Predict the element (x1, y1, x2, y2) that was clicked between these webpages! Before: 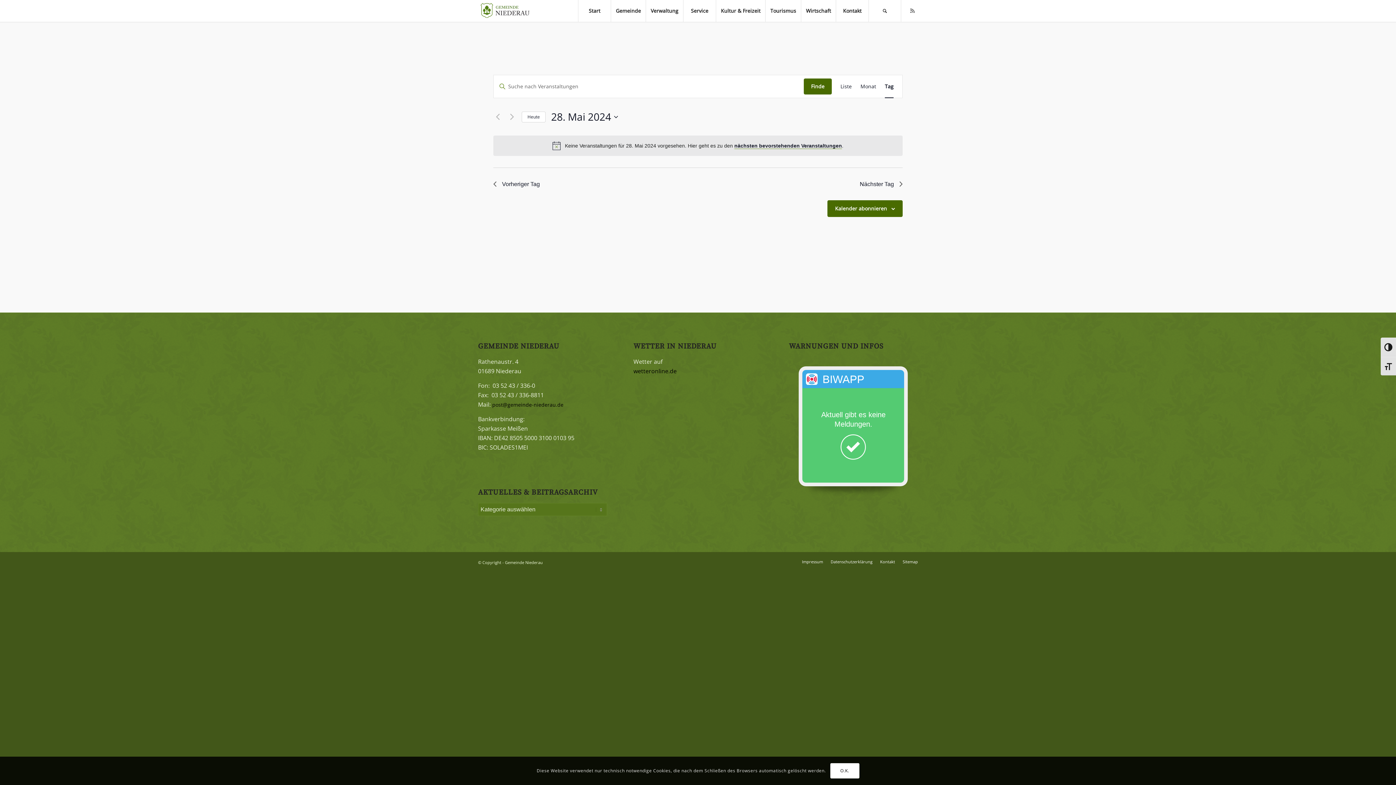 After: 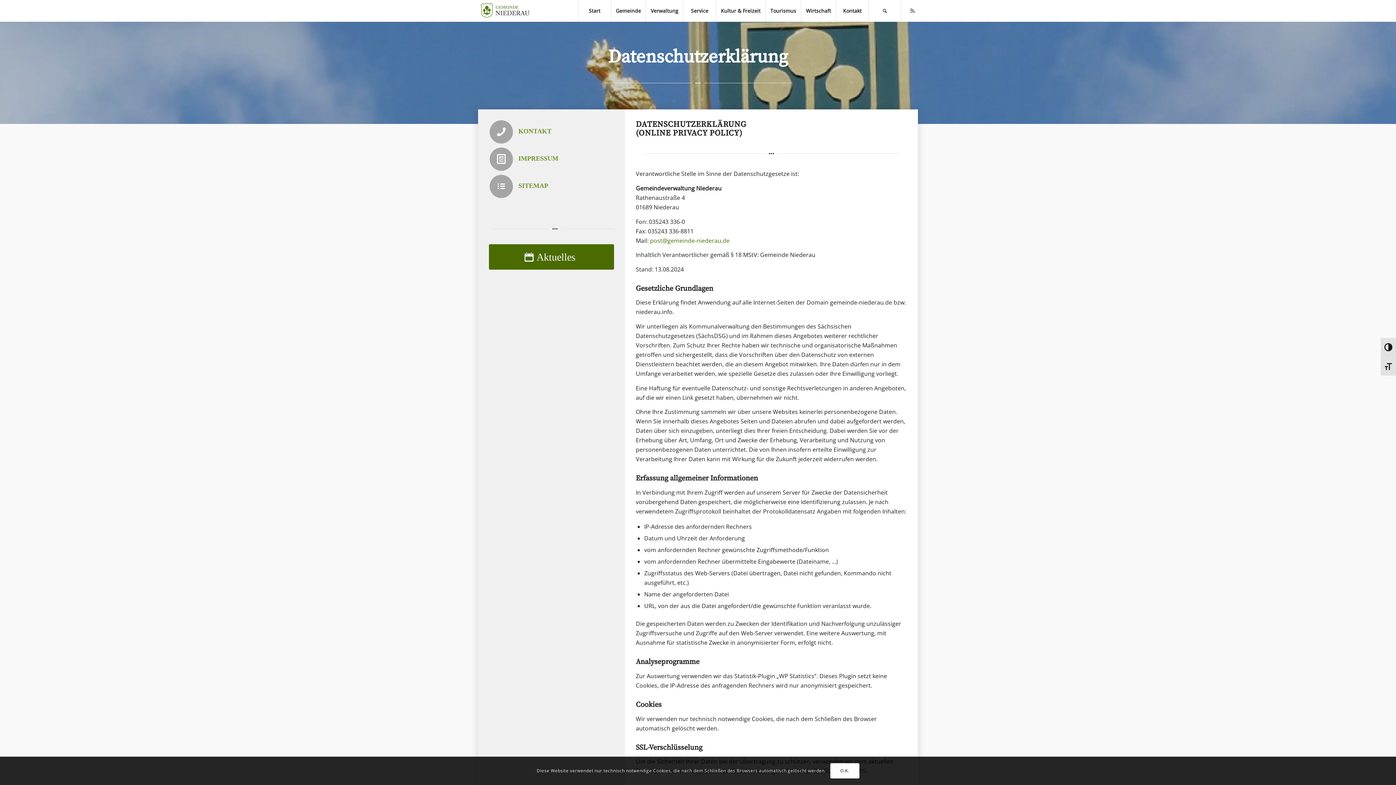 Action: bbox: (830, 559, 872, 564) label: Datenschutzerklärung